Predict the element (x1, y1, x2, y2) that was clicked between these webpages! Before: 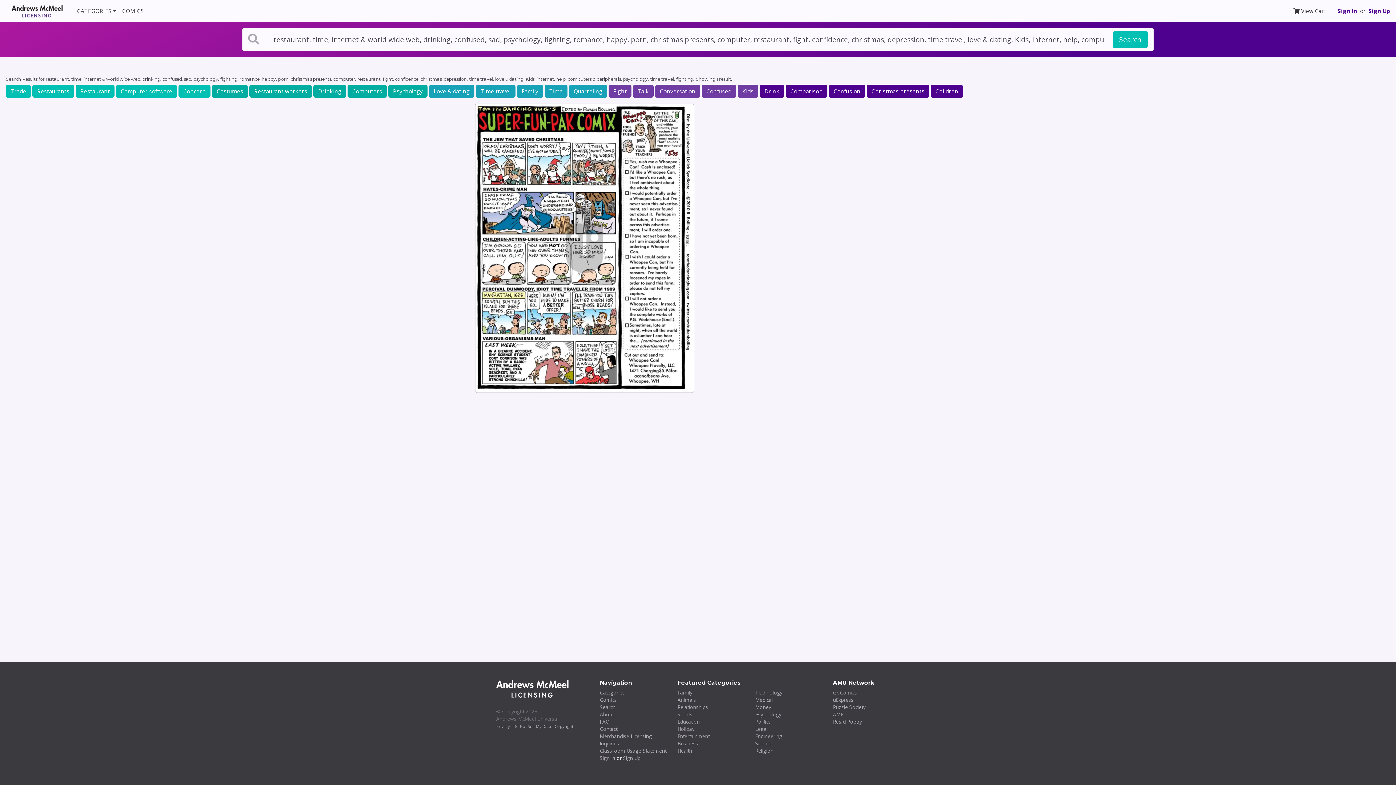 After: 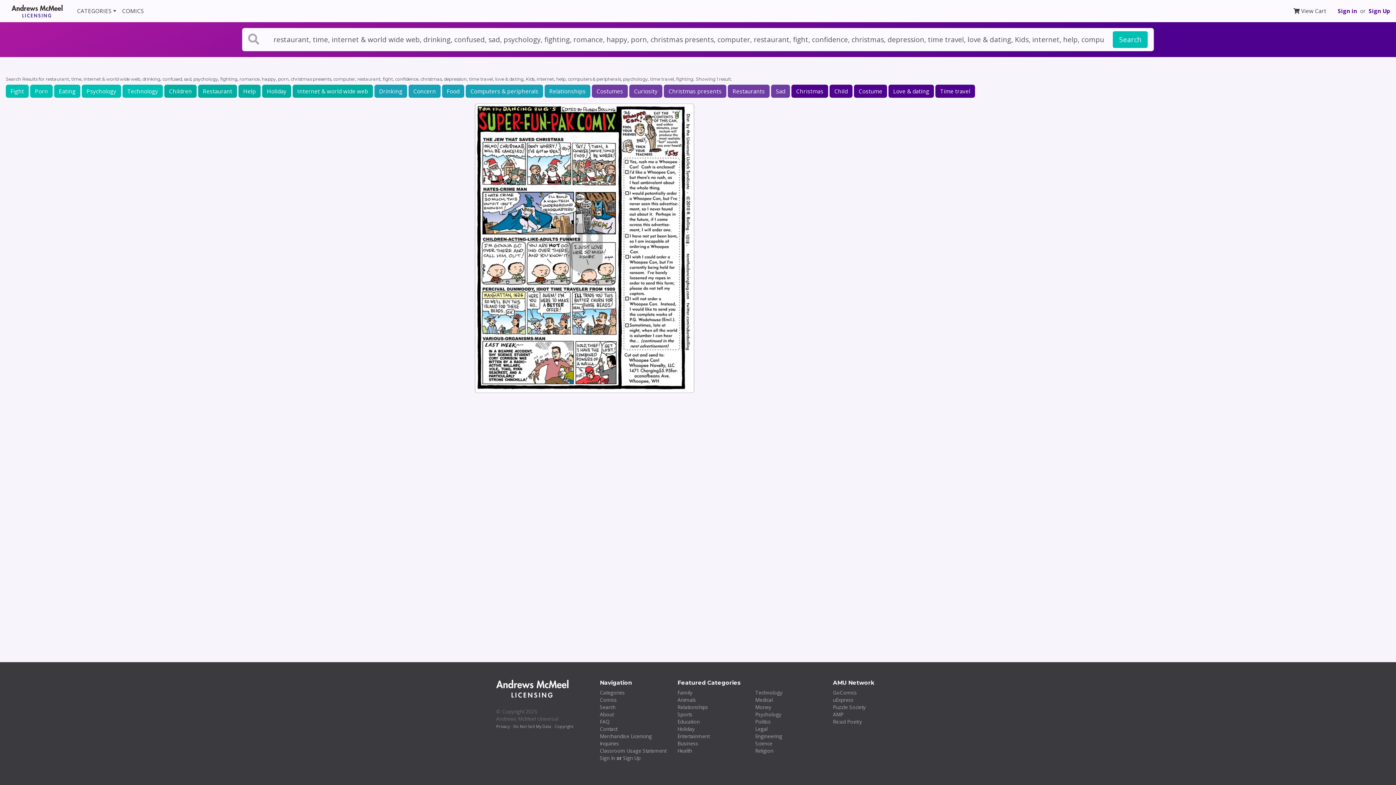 Action: label: Search bbox: (1113, 31, 1148, 47)